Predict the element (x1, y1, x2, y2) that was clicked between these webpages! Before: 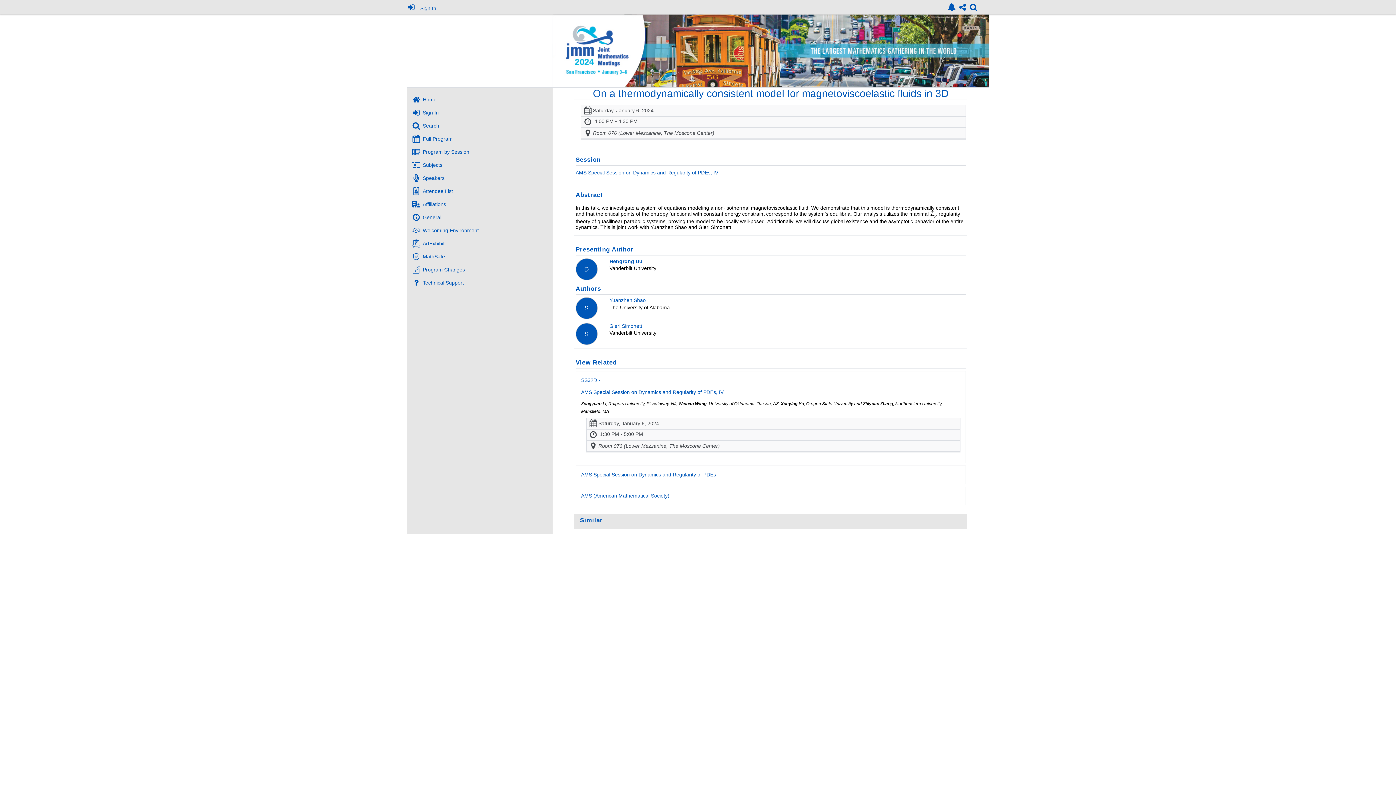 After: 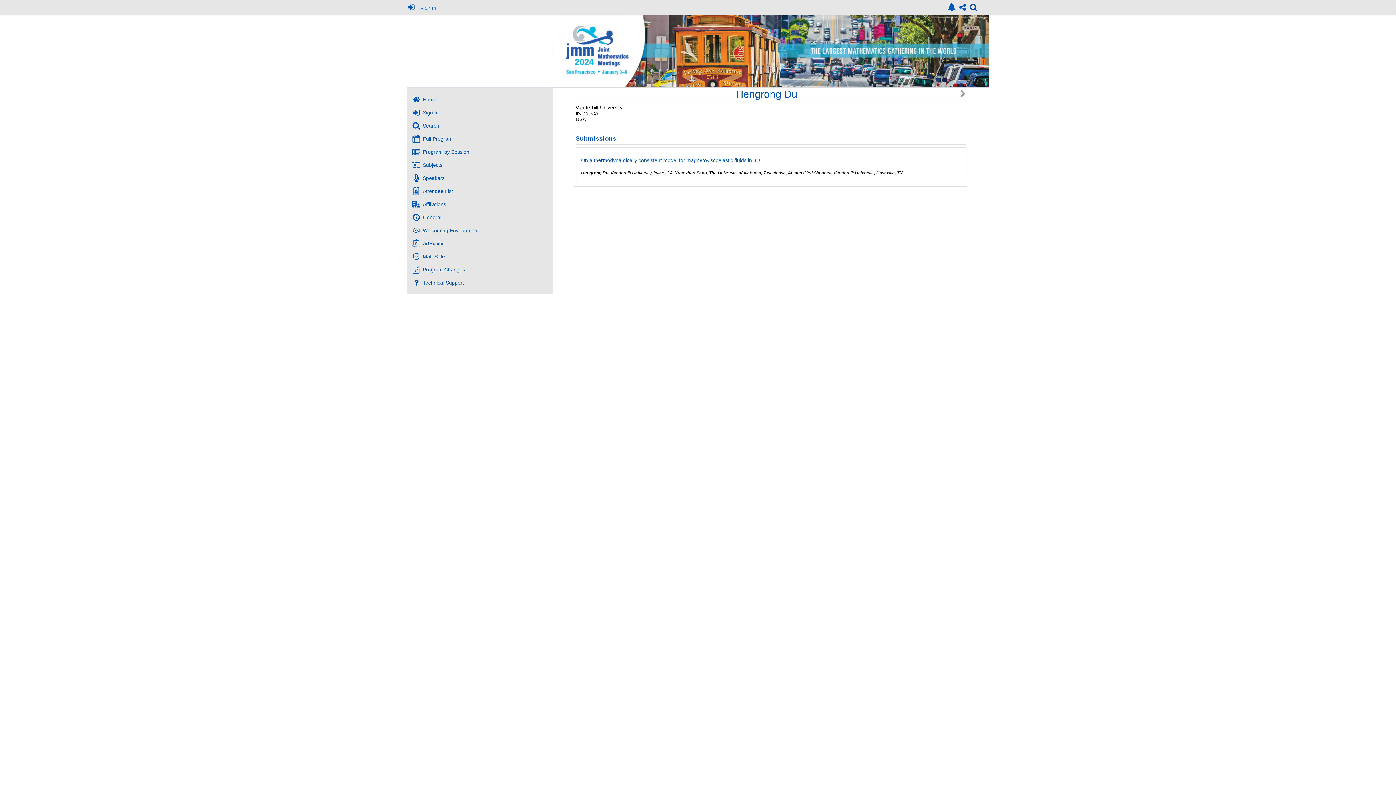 Action: label: Hengrong Du bbox: (609, 245, 966, 251)